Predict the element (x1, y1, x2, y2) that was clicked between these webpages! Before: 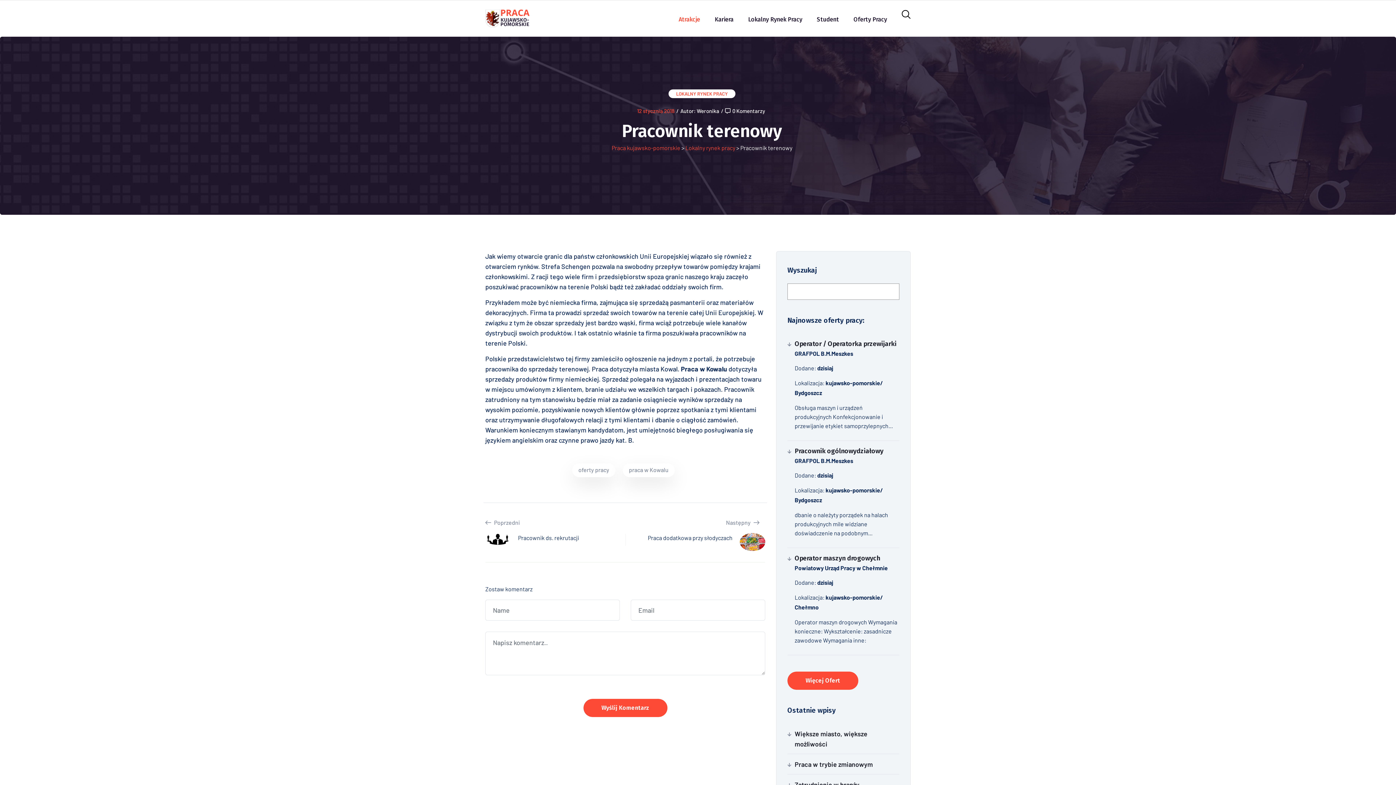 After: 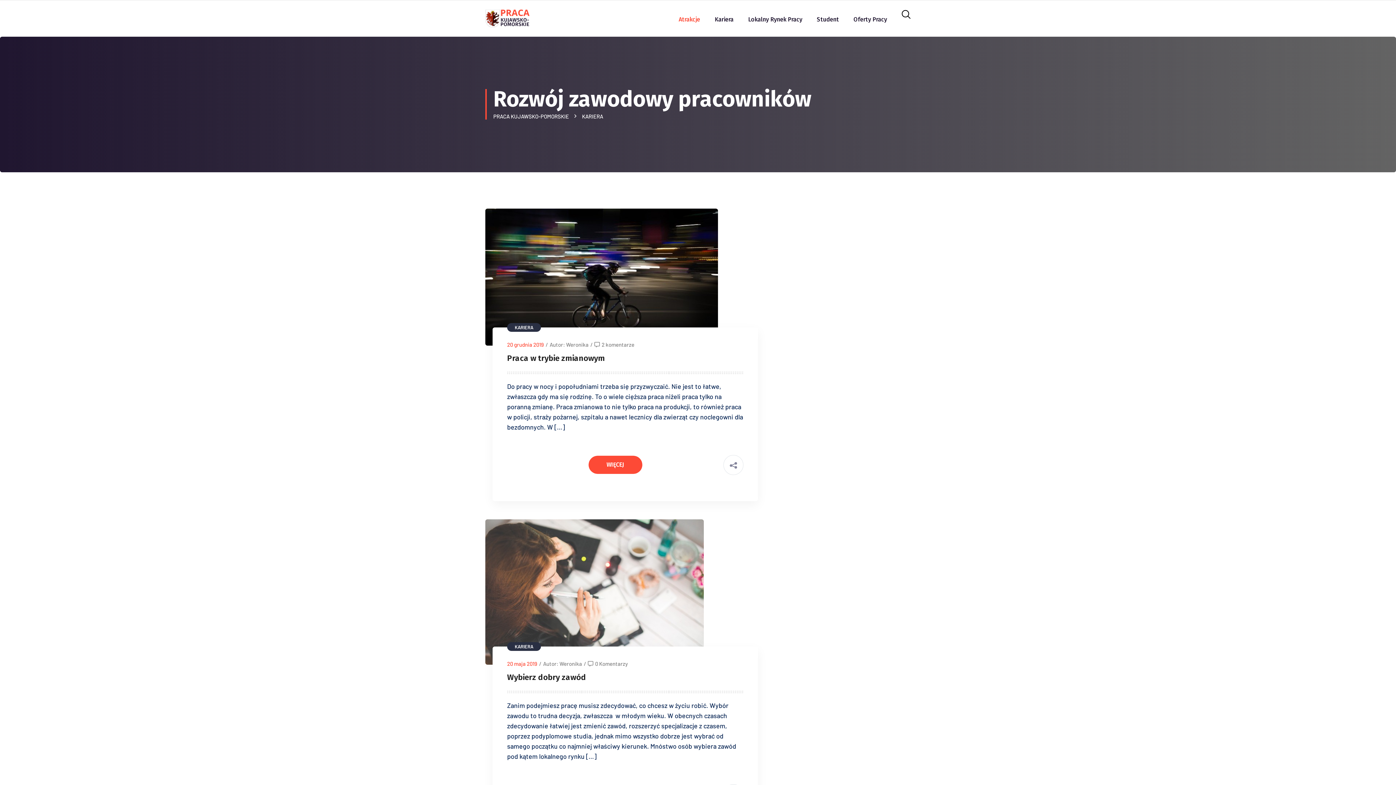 Action: bbox: (714, 13, 733, 26) label: Kariera